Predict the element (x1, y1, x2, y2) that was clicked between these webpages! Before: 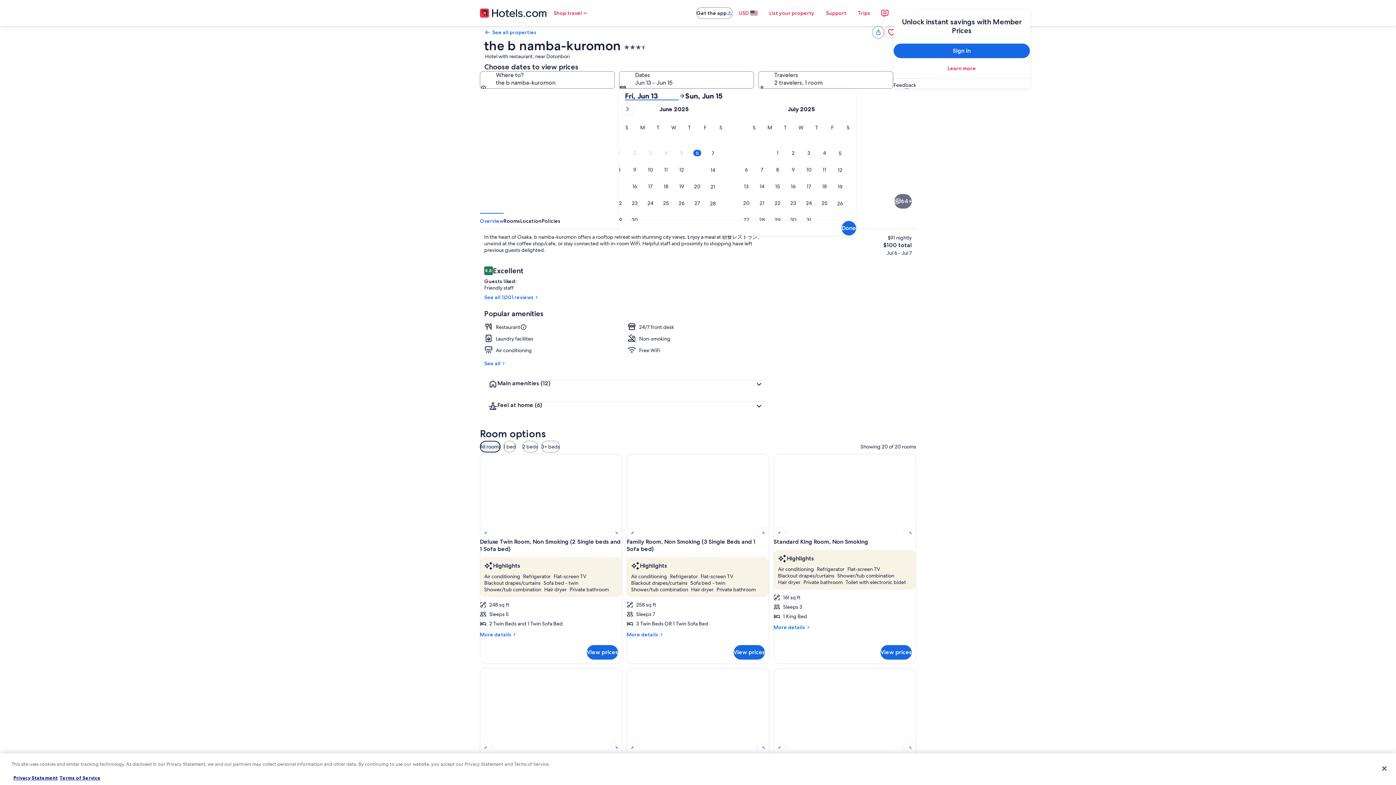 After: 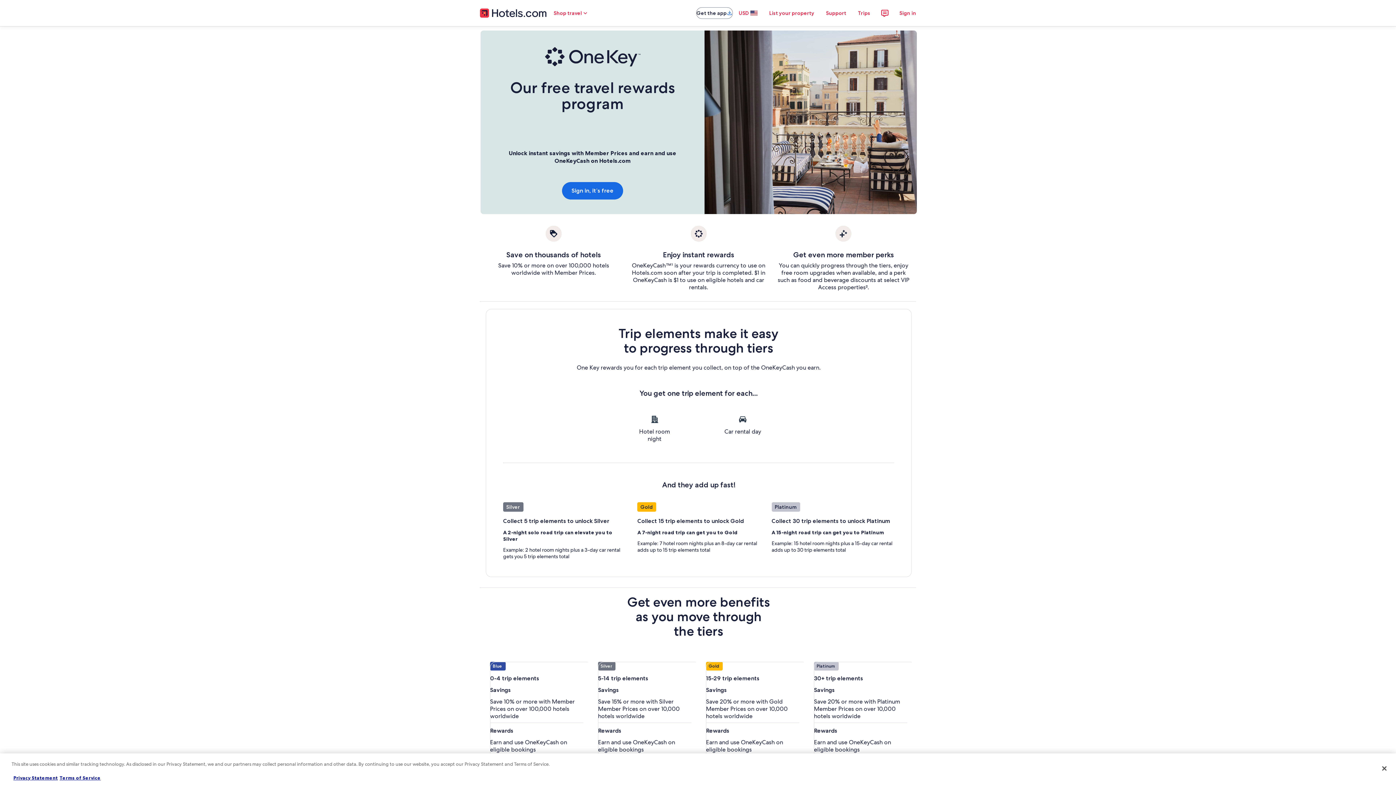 Action: label: Learn more bbox: (893, 61, 1030, 75)